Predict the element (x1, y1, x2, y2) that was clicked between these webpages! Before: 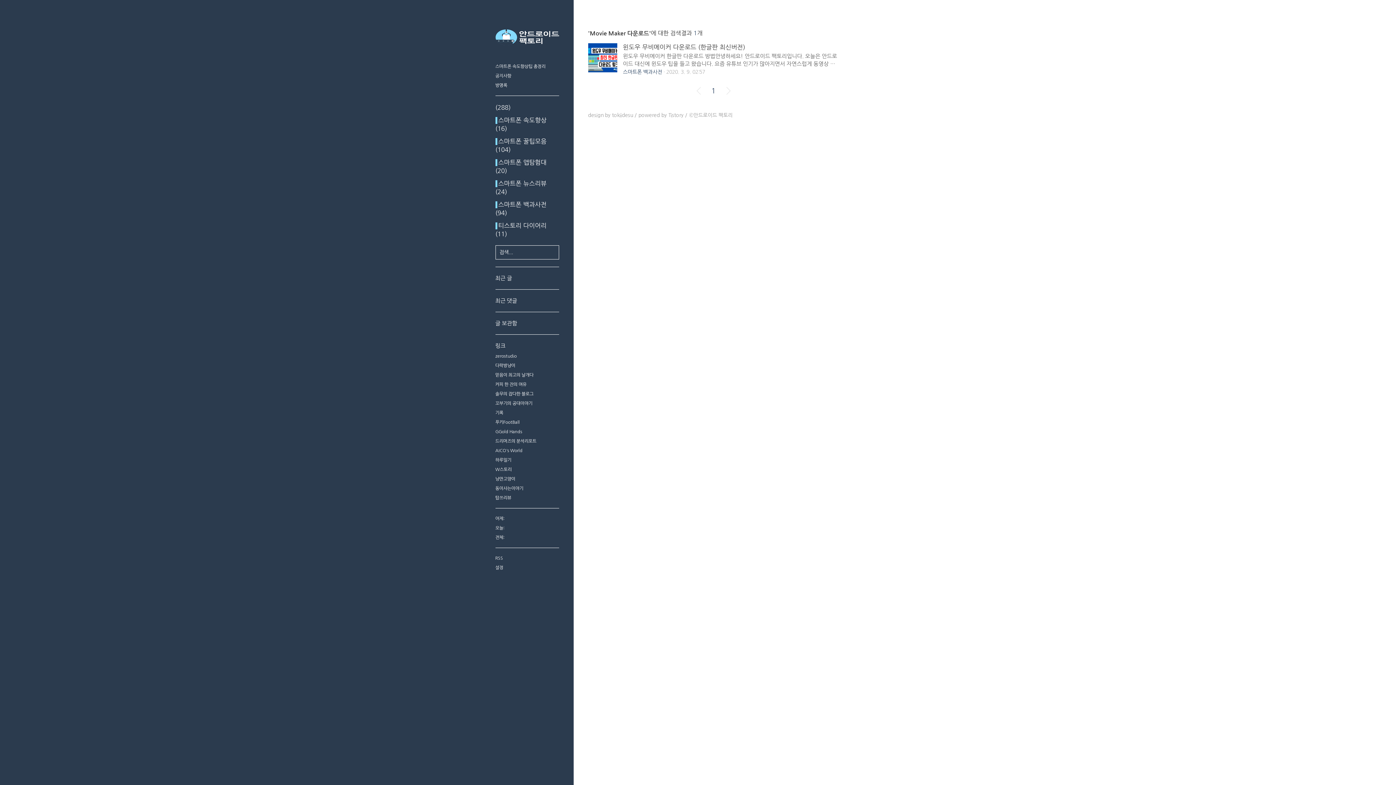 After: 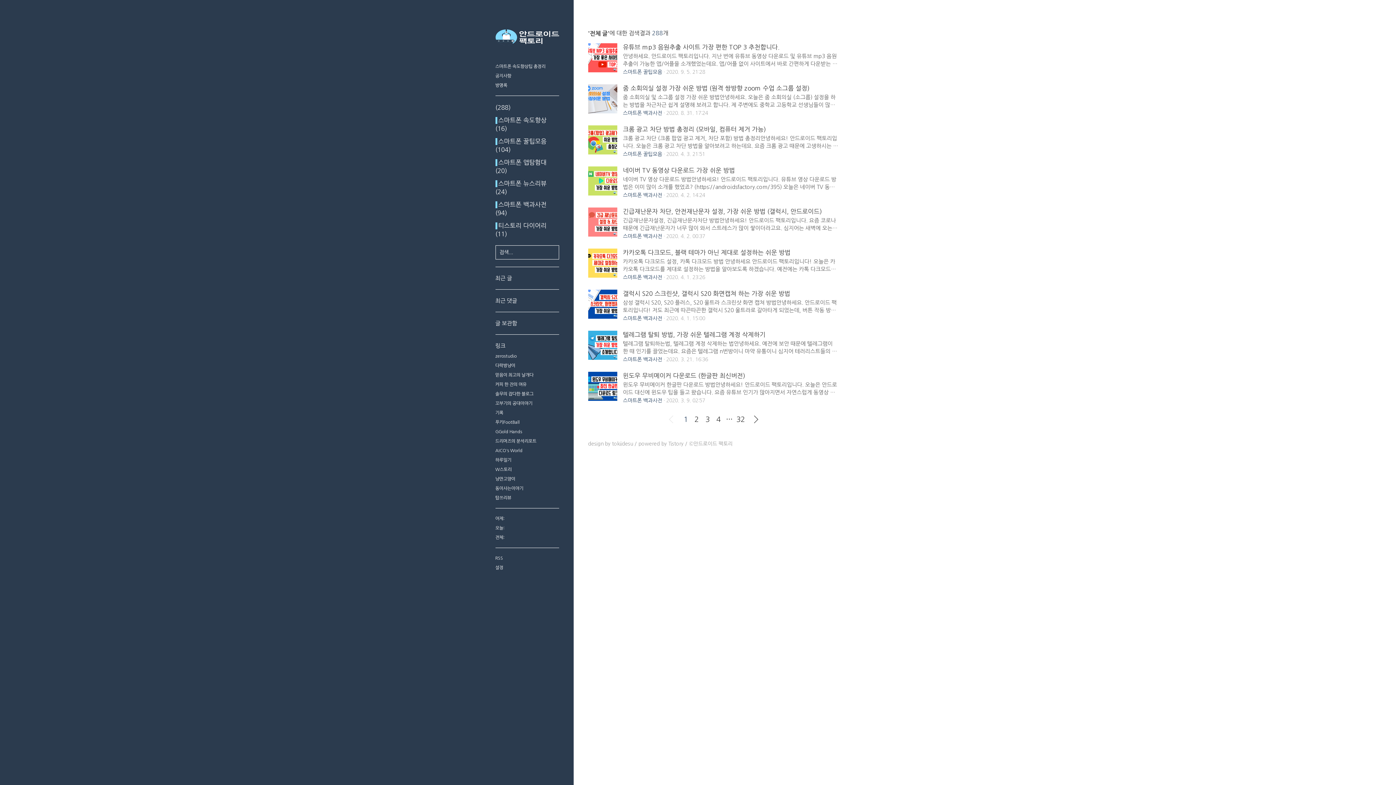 Action: bbox: (689, 112, 732, 117) label: ©안드로이드 팩토리